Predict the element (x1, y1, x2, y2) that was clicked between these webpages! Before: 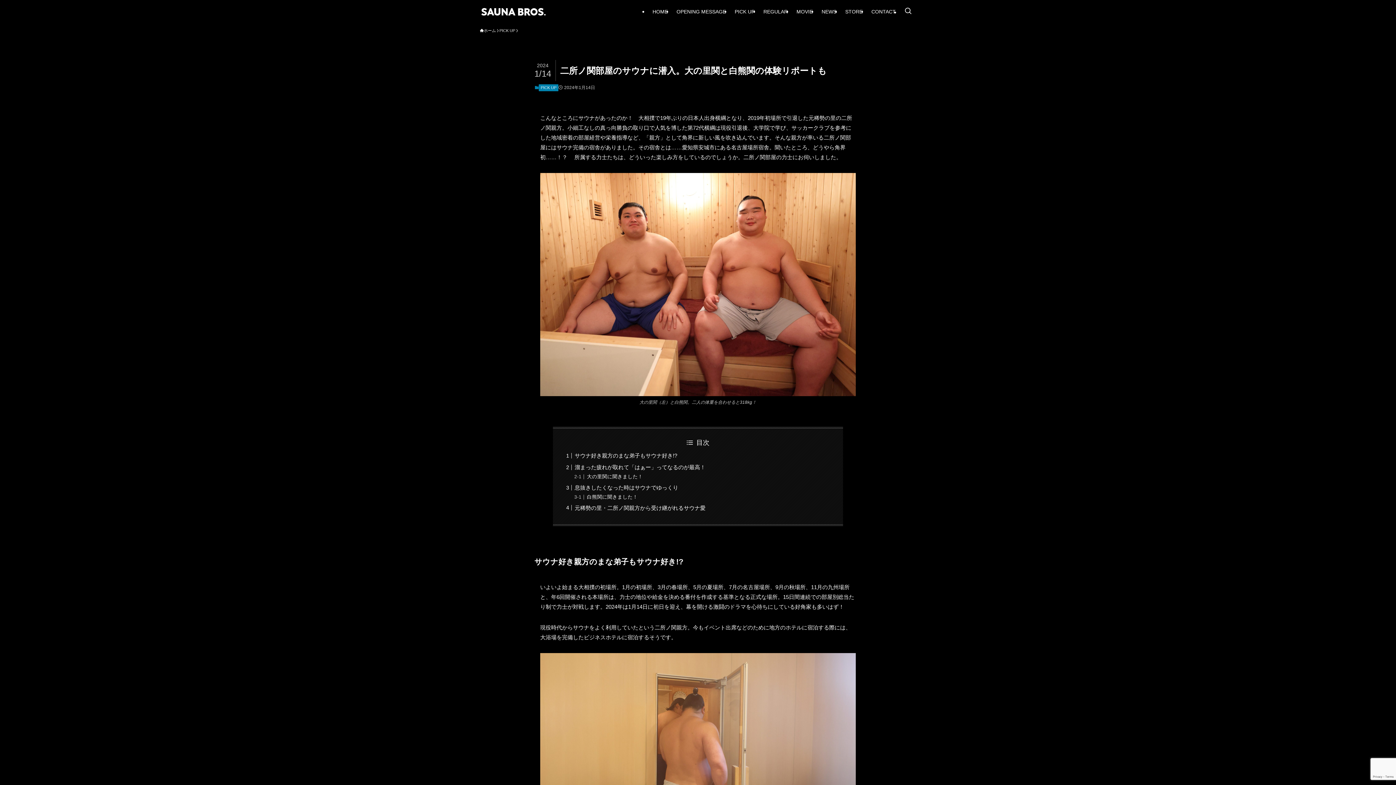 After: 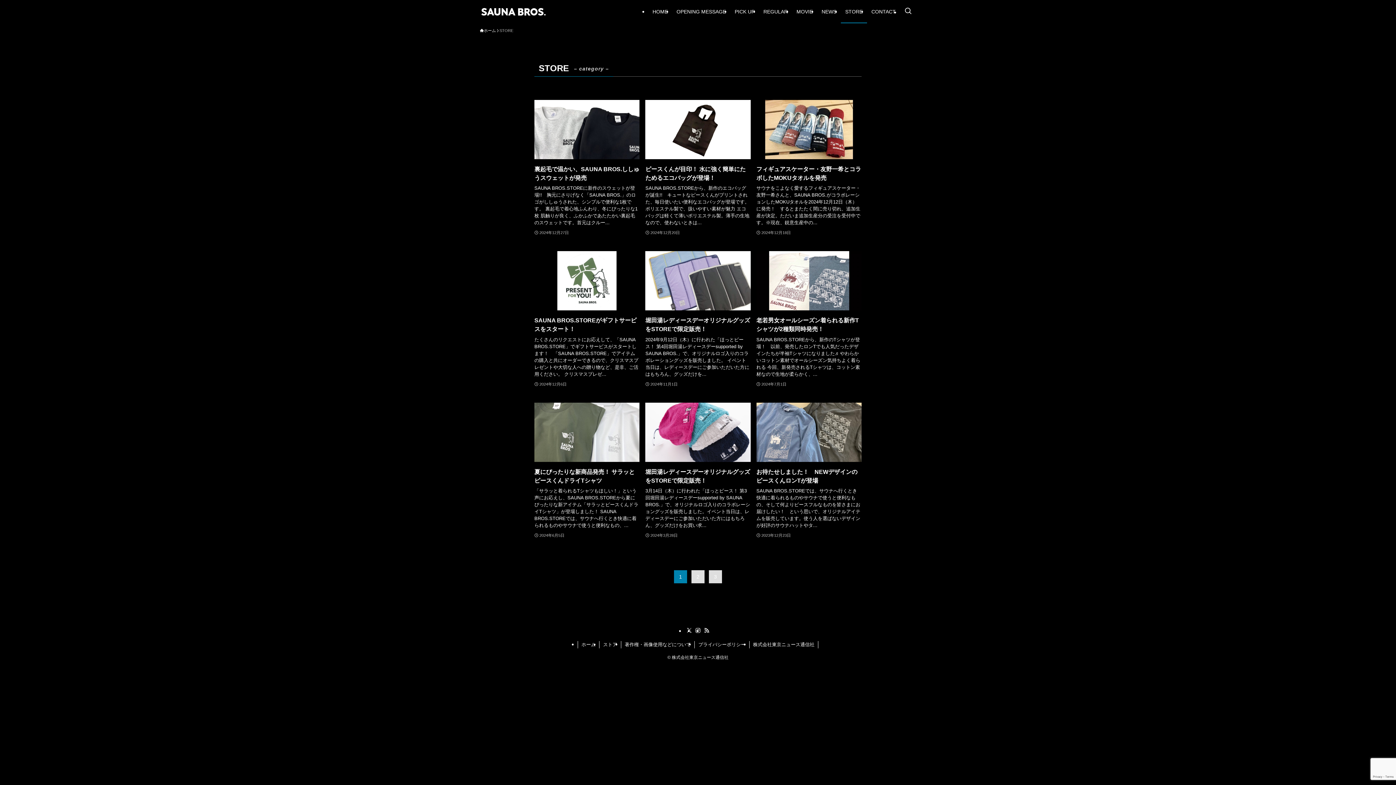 Action: label: STORE bbox: (841, 0, 867, 23)